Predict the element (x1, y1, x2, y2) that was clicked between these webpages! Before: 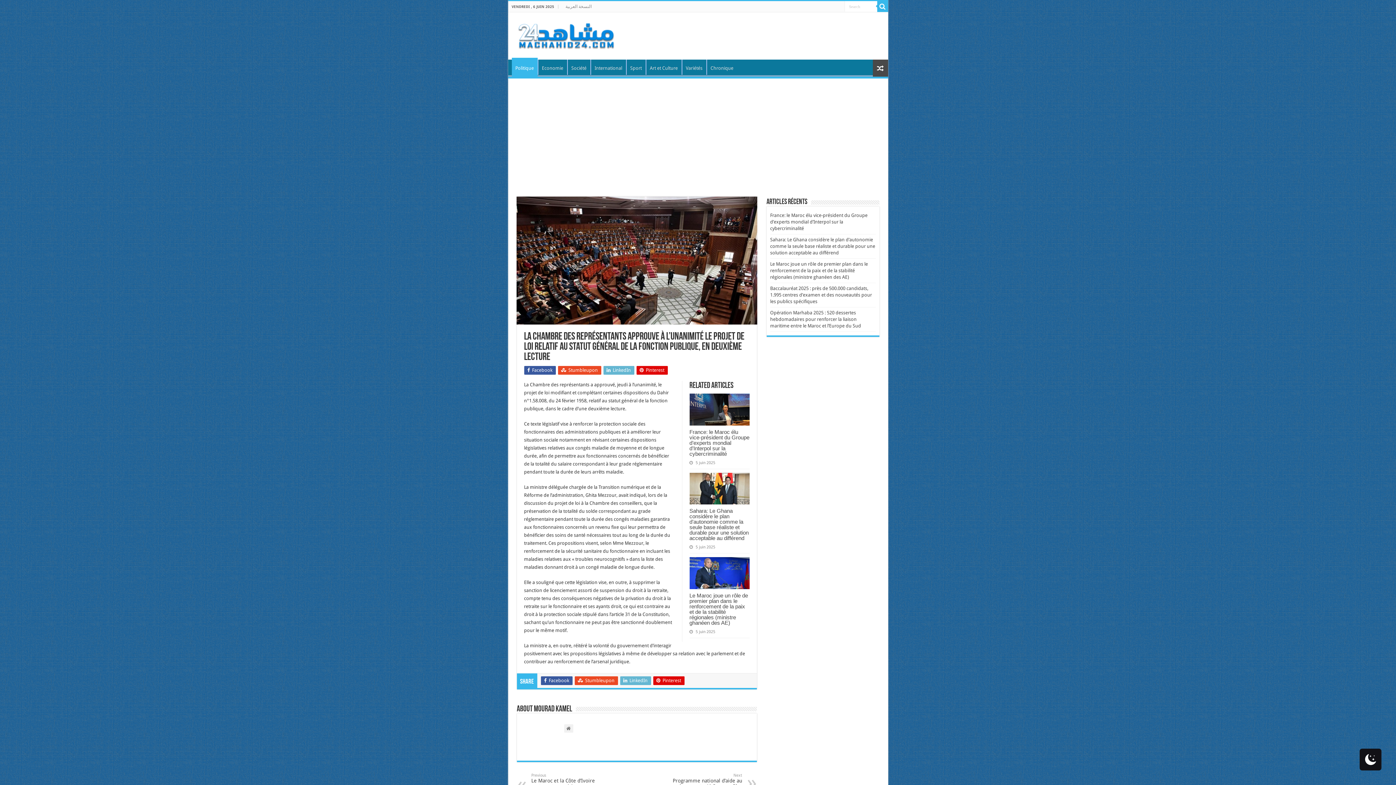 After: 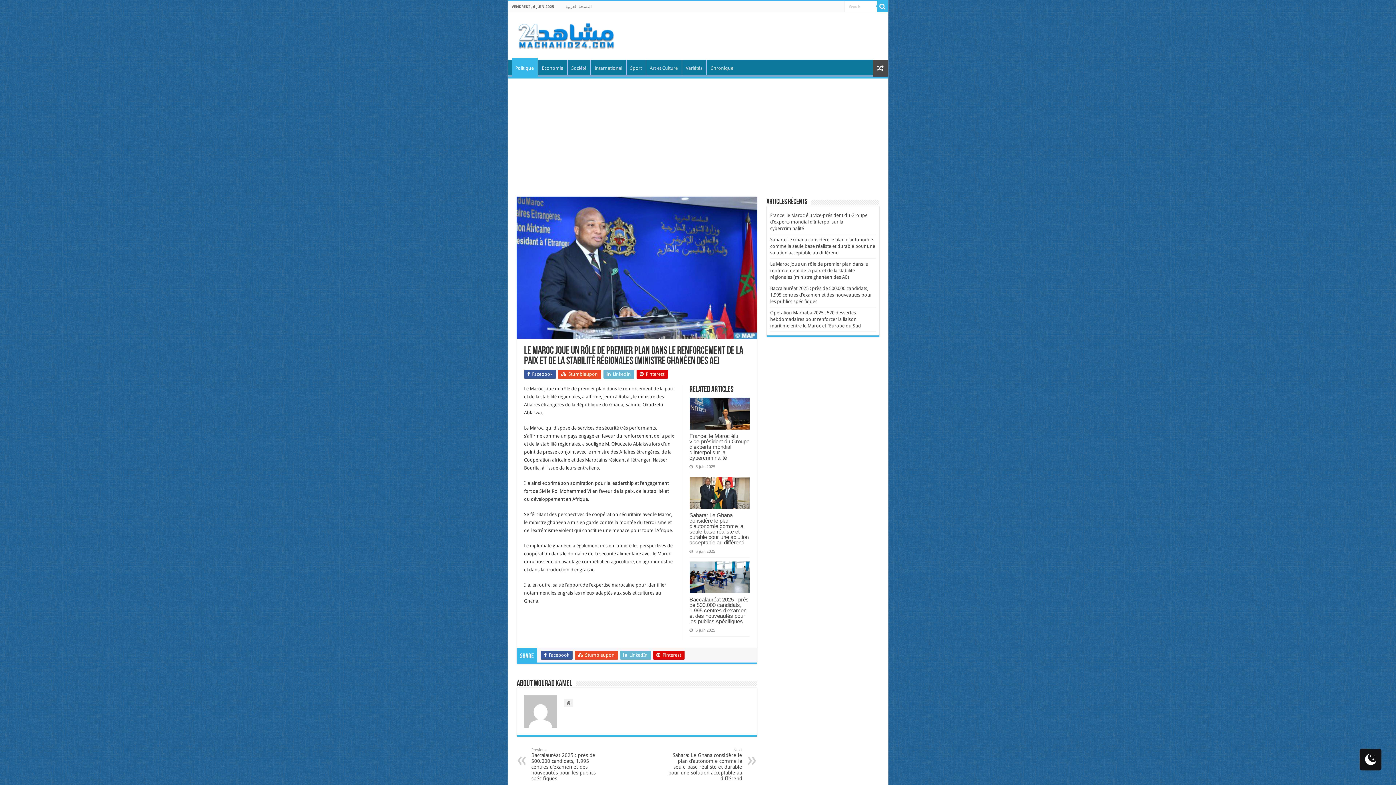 Action: bbox: (689, 592, 748, 626) label: Le Maroc joue un rôle de premier plan dans le renforcement de la paix et de la stabilité régionales (ministre ghanéen des AE)